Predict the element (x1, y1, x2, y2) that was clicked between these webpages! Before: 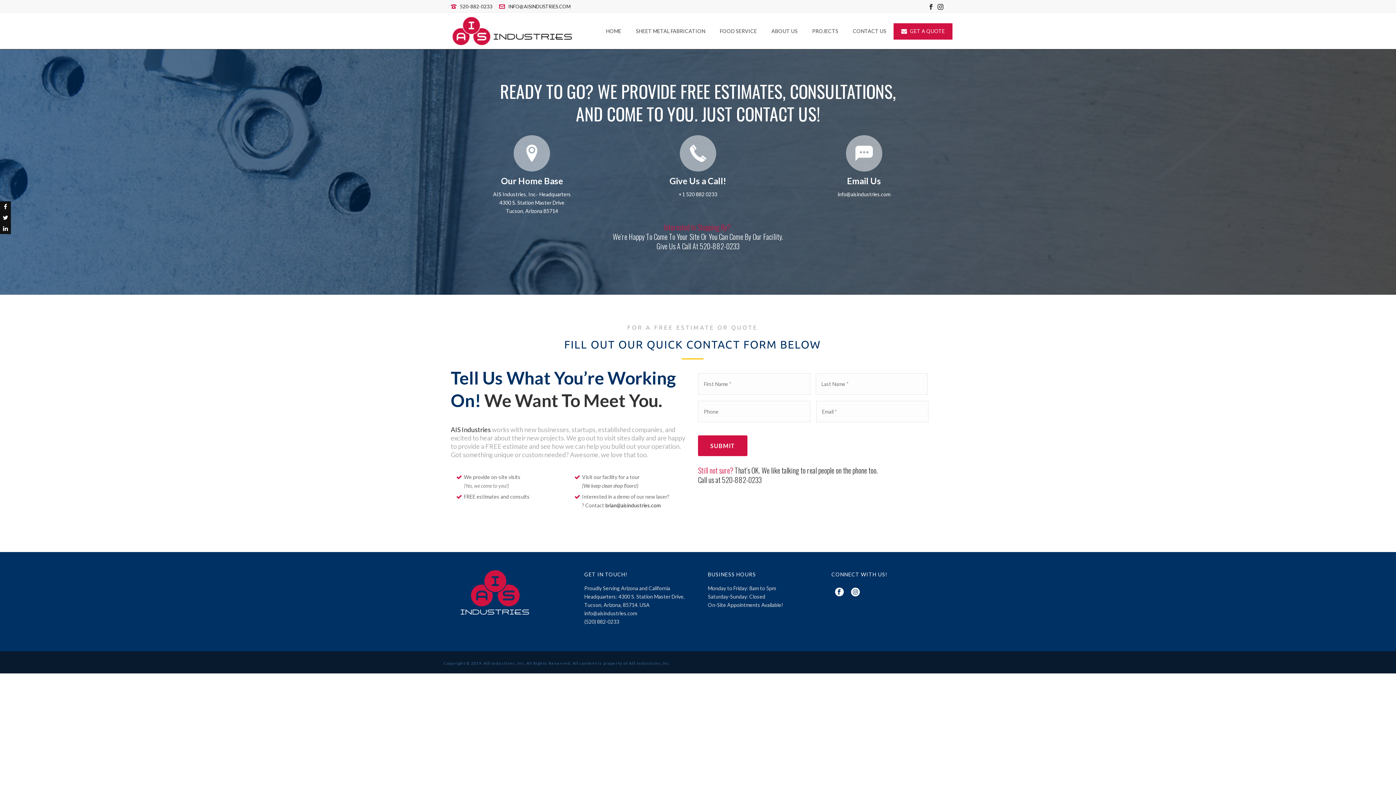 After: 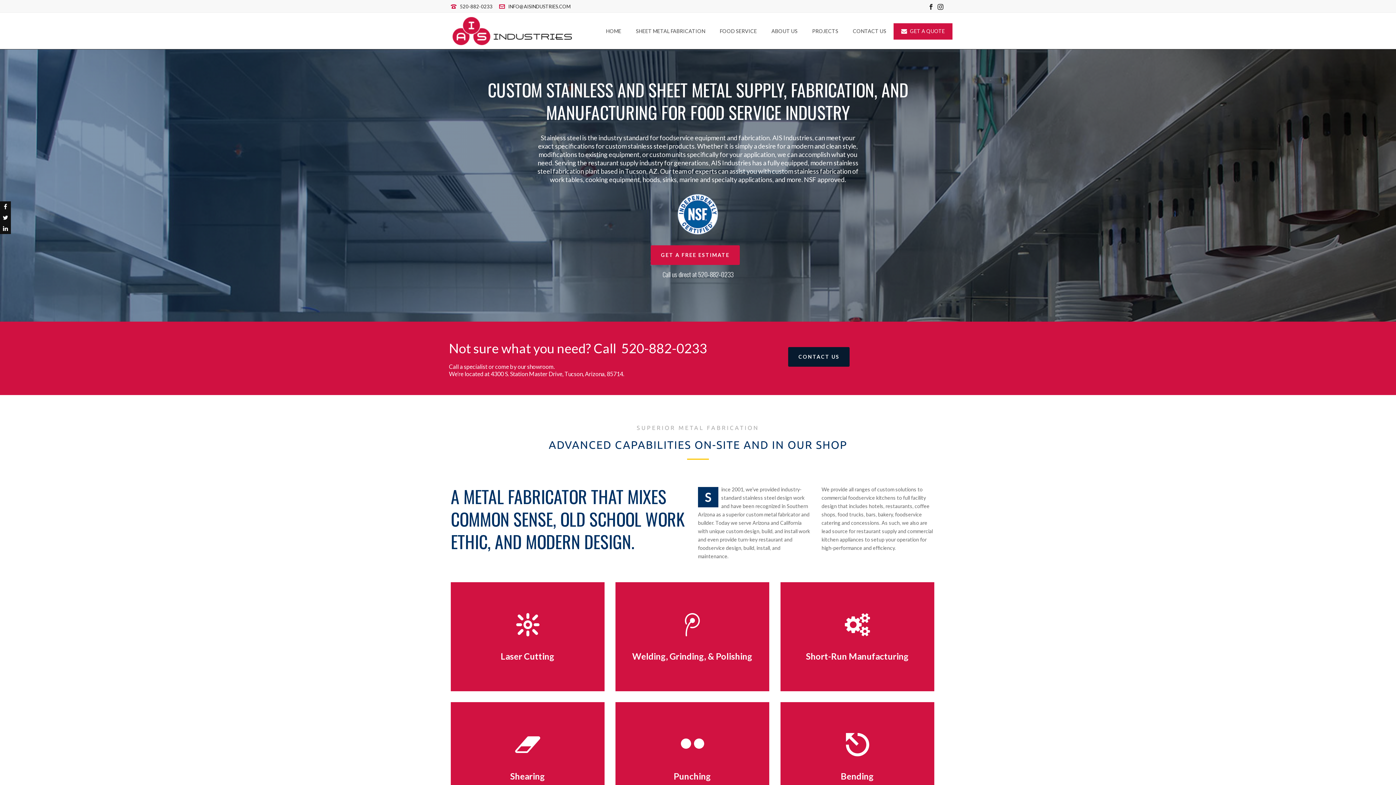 Action: label: SHEET METAL FABRICATION bbox: (628, 27, 712, 35)